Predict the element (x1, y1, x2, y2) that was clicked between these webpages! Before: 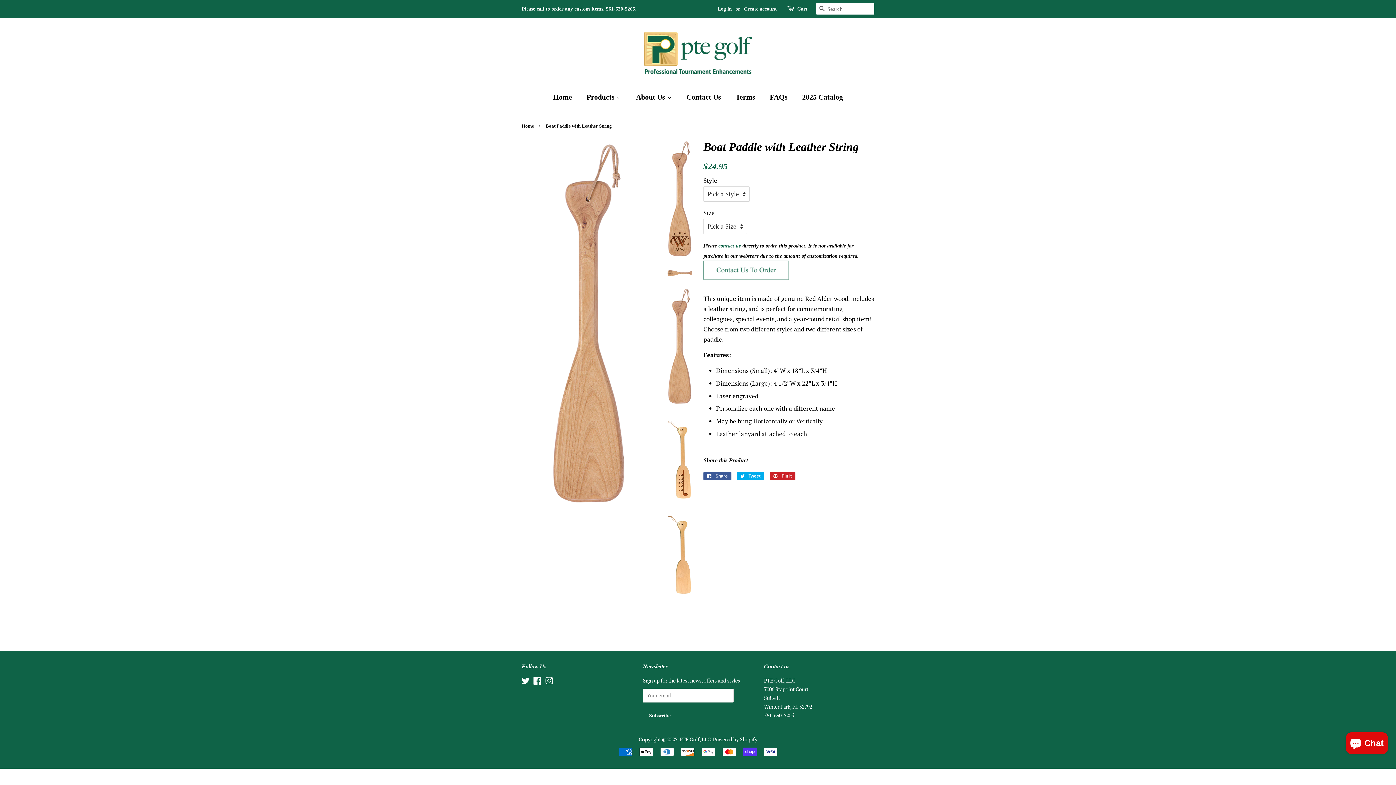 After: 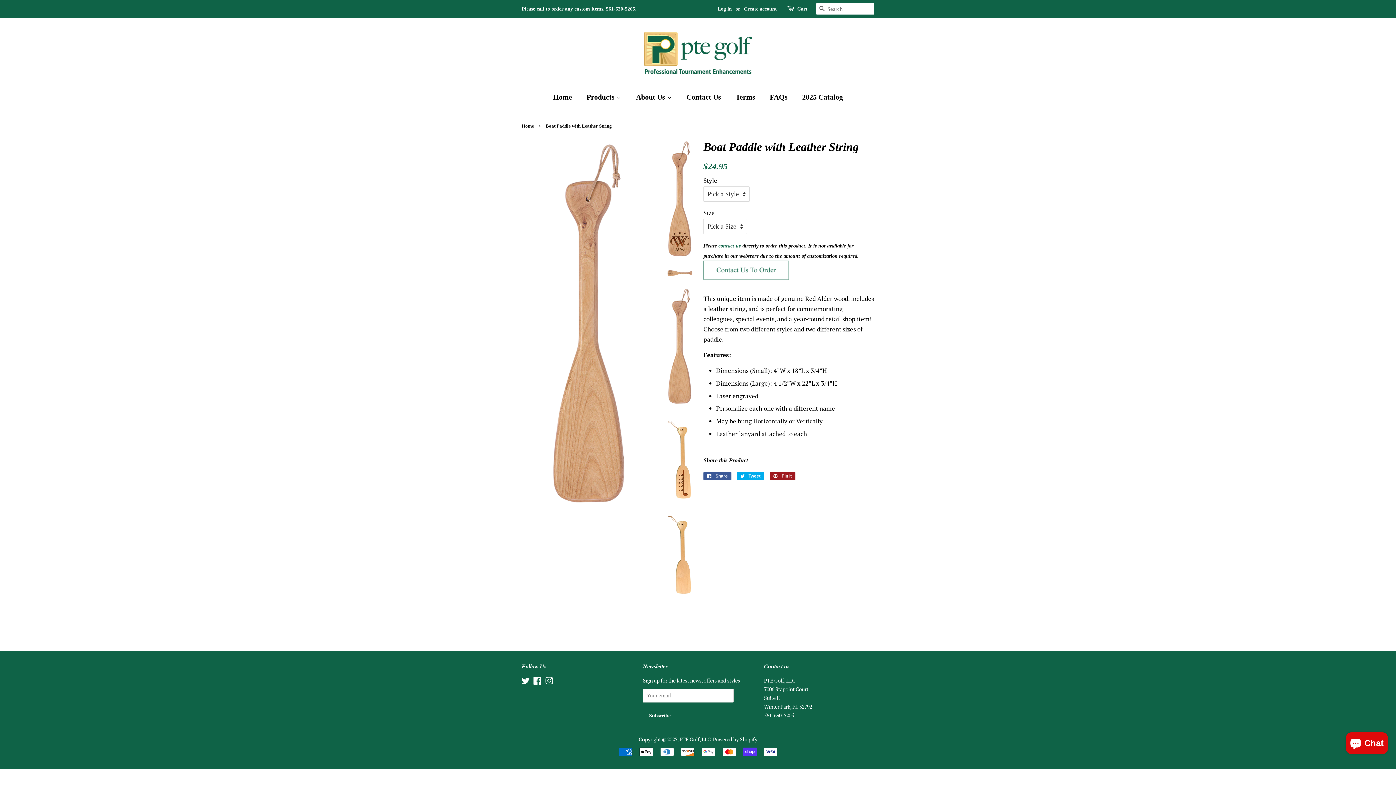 Action: label:  Pin it
Pin on Pinterest bbox: (769, 472, 795, 480)